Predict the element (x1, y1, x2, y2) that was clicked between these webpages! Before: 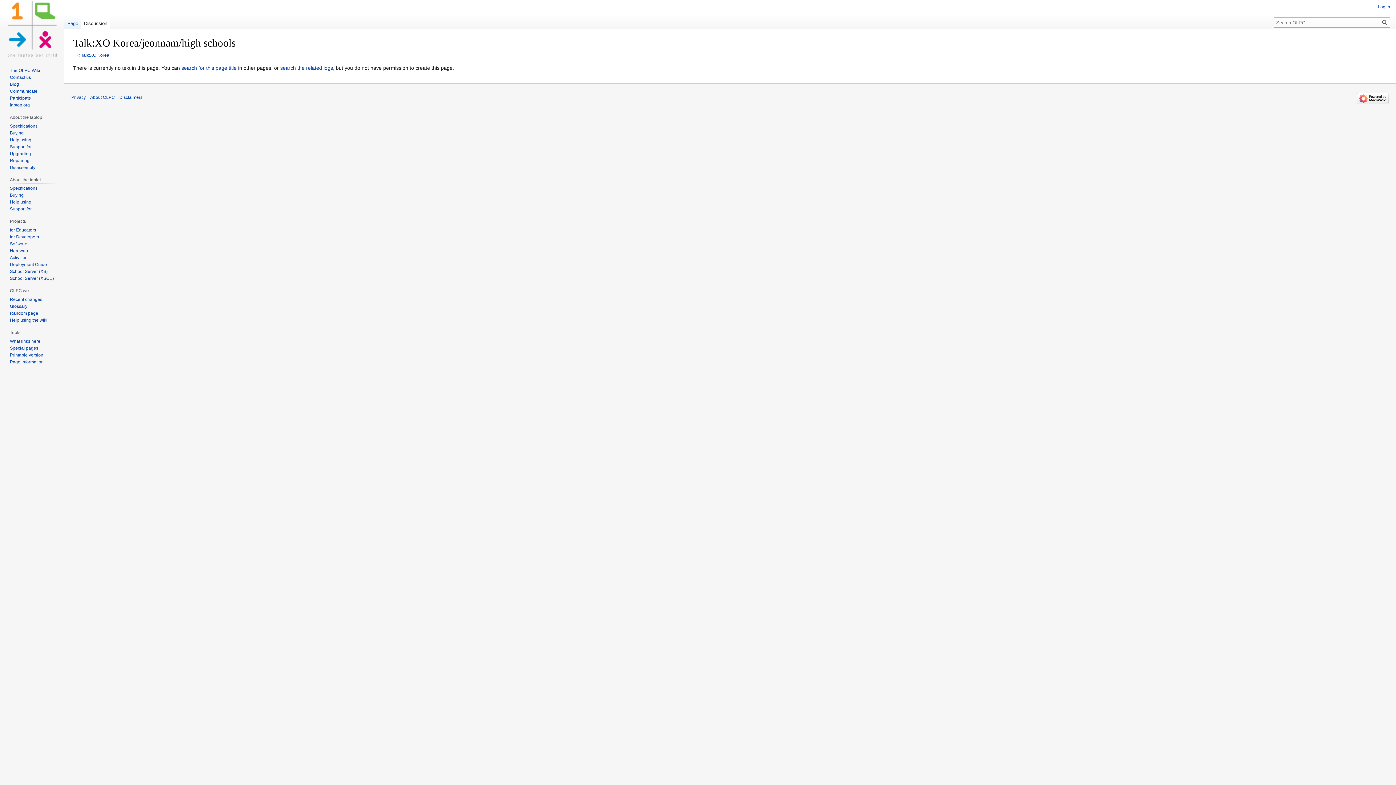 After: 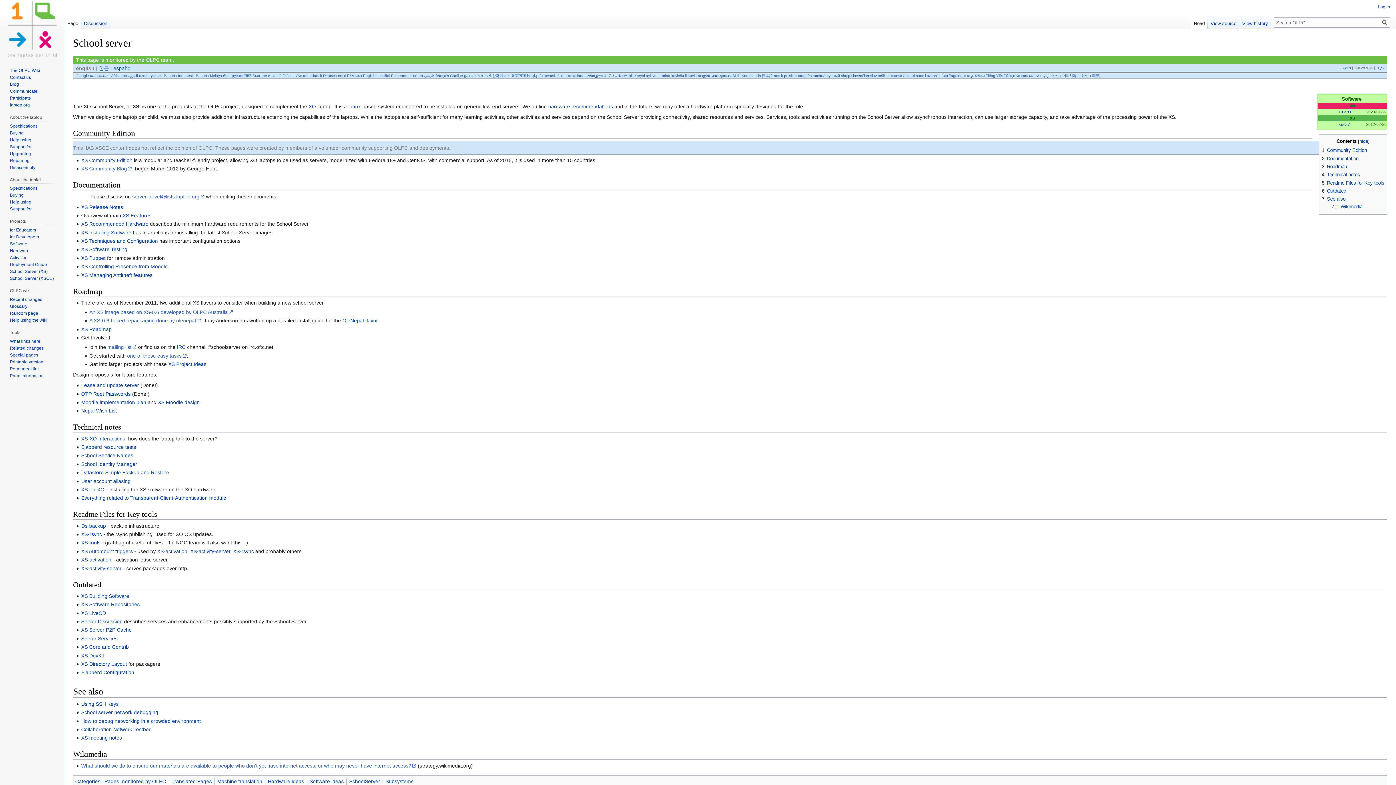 Action: bbox: (9, 269, 47, 274) label: School Server (XS)